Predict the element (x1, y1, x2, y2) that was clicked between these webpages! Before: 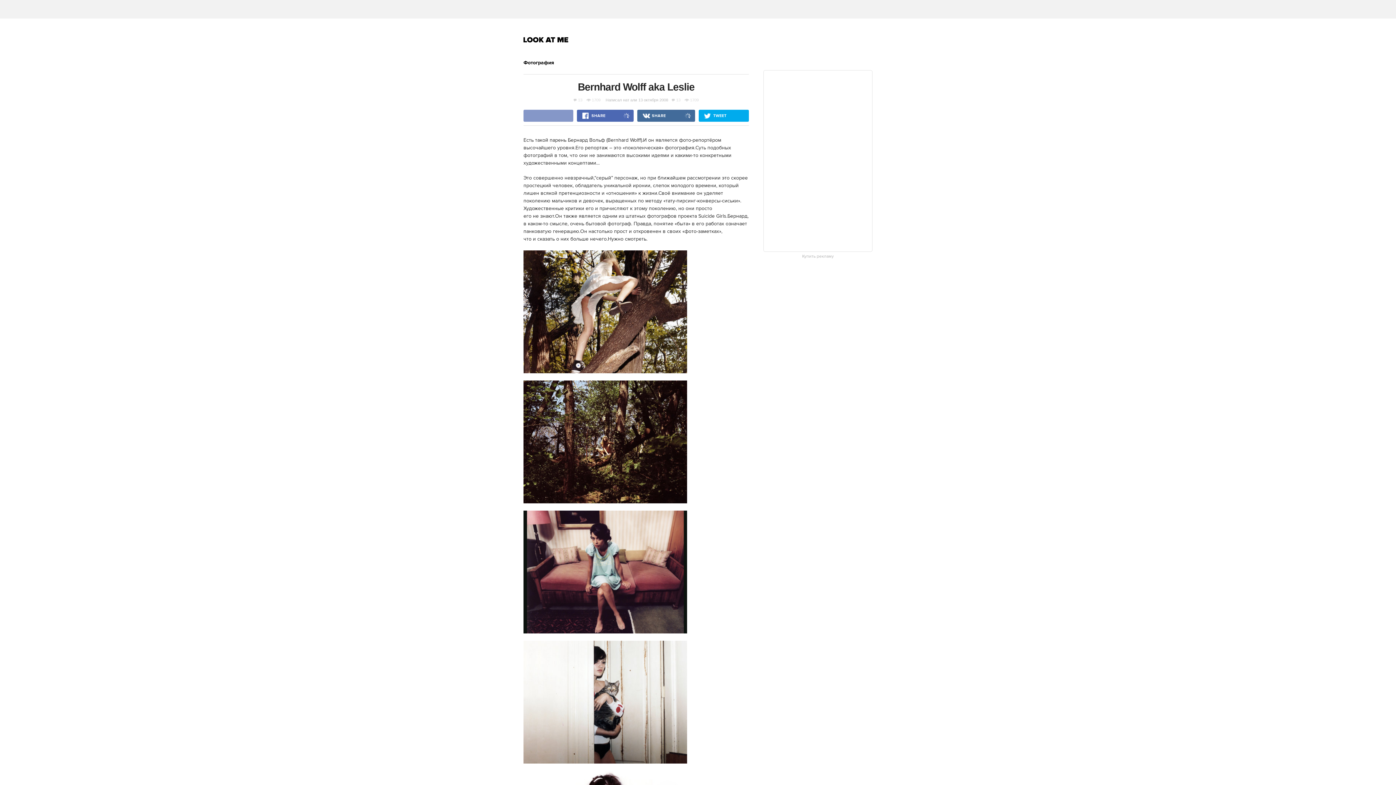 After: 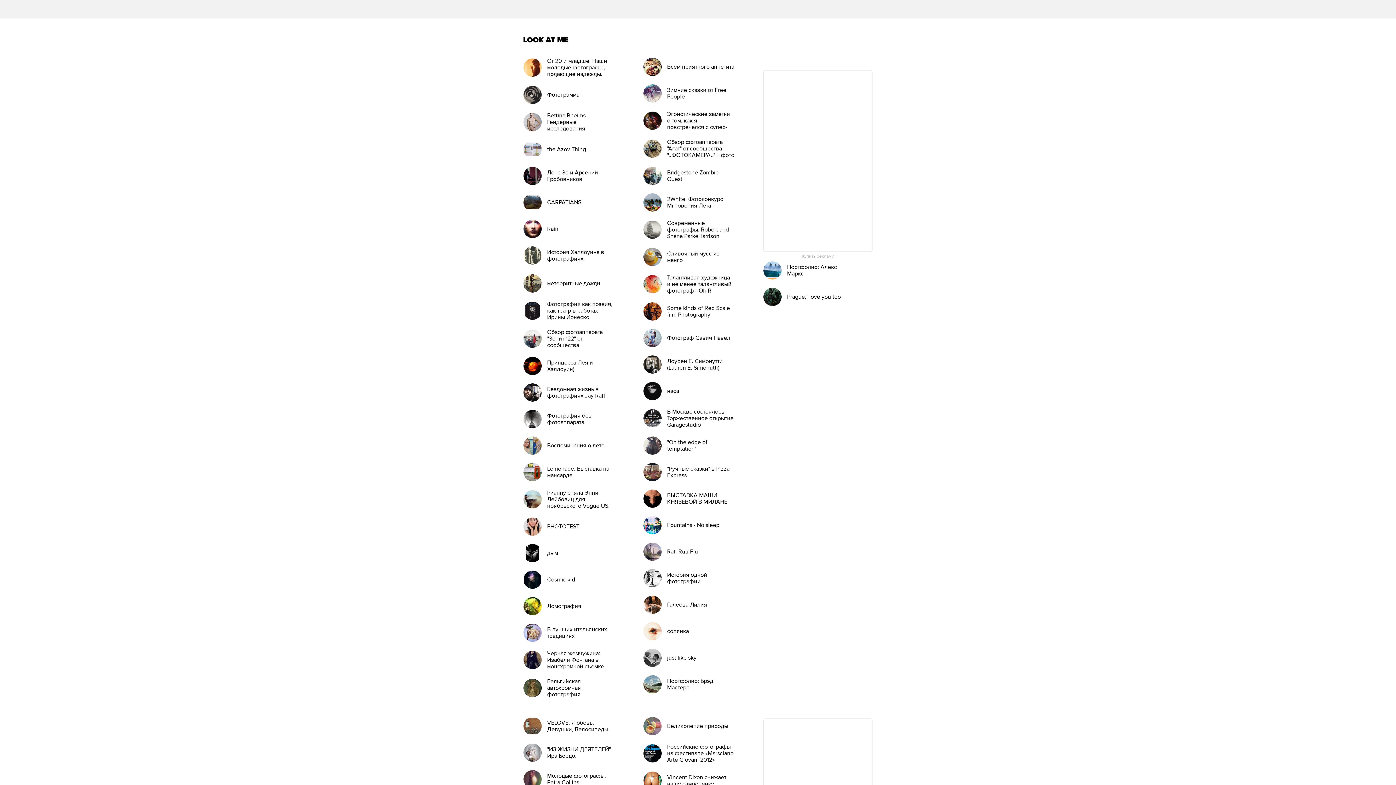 Action: bbox: (523, 59, 554, 66) label: Фотография